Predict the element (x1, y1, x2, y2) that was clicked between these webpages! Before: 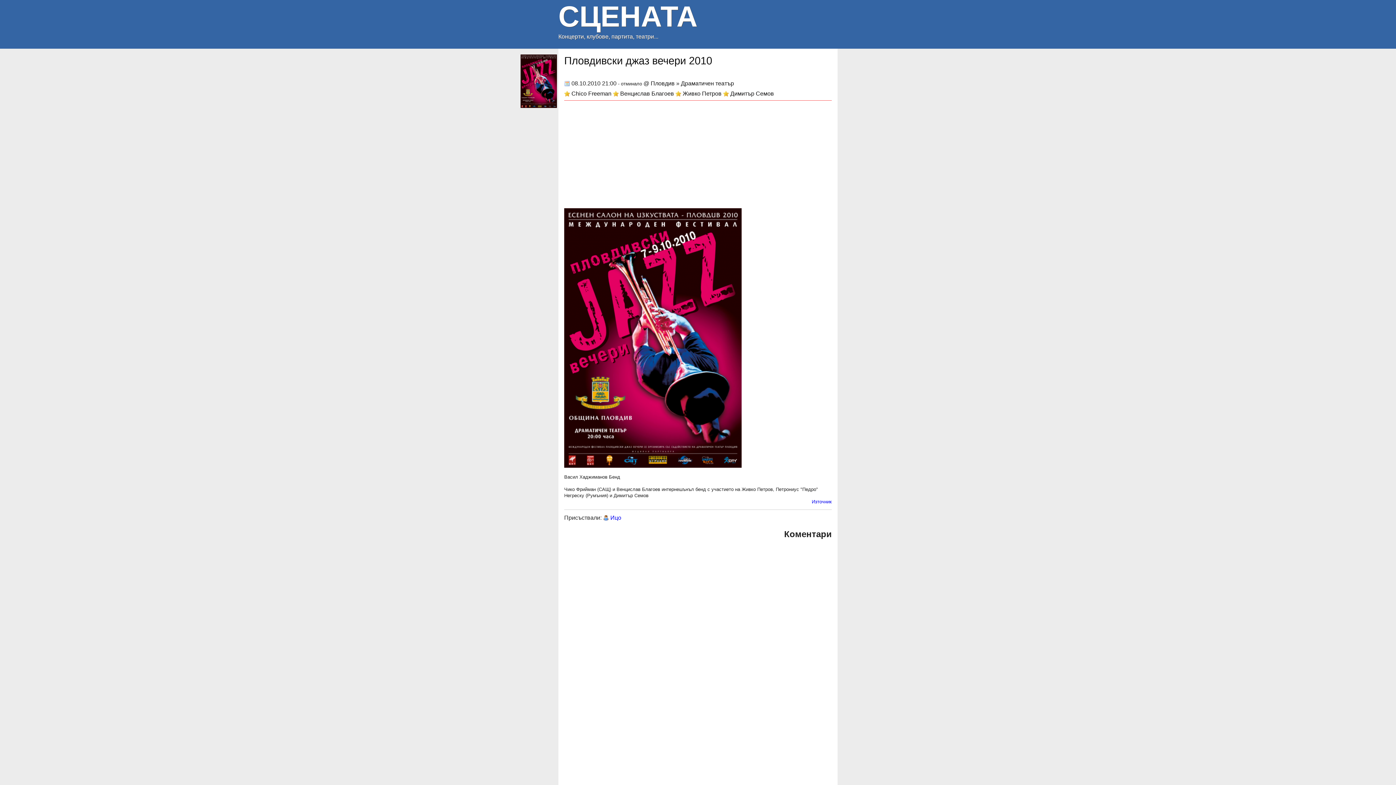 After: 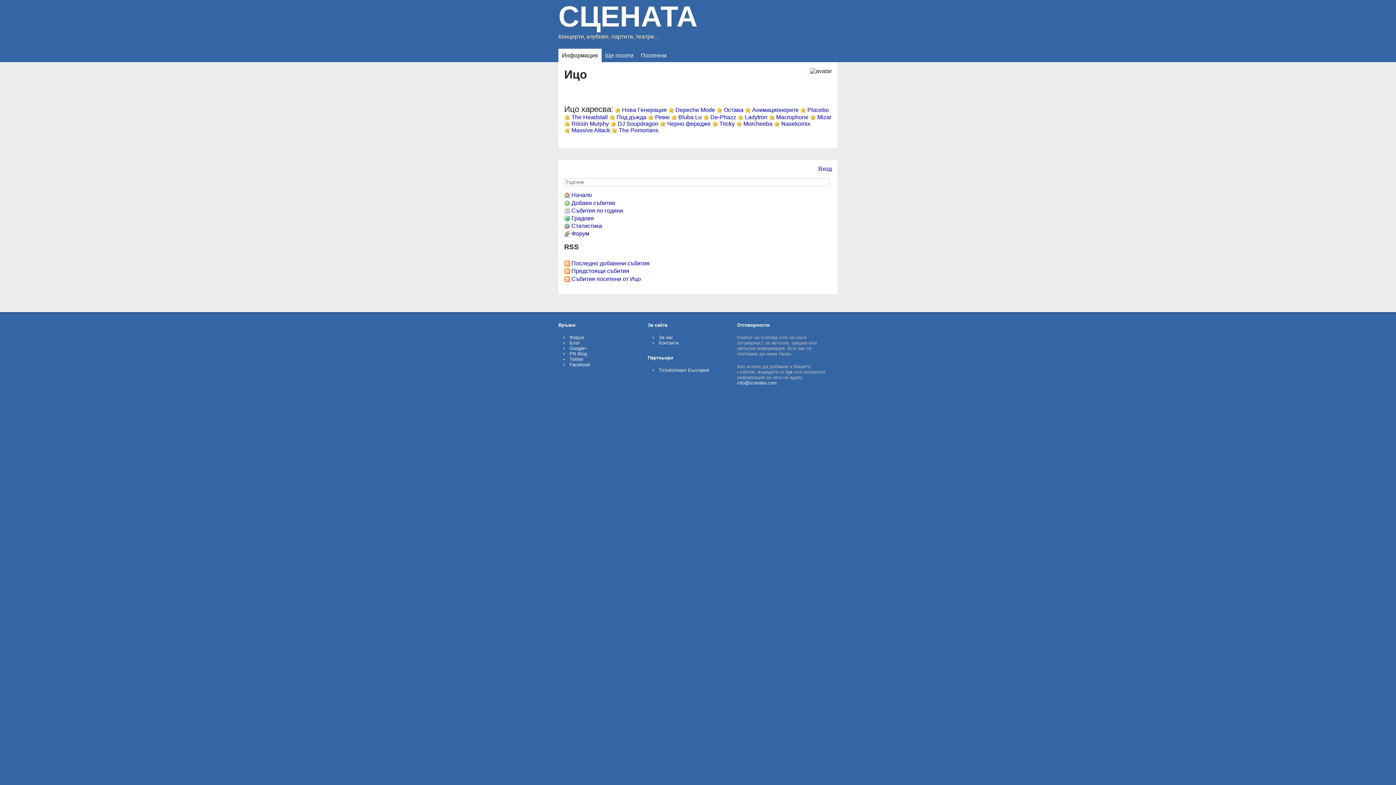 Action: label: Ицо bbox: (603, 514, 621, 520)